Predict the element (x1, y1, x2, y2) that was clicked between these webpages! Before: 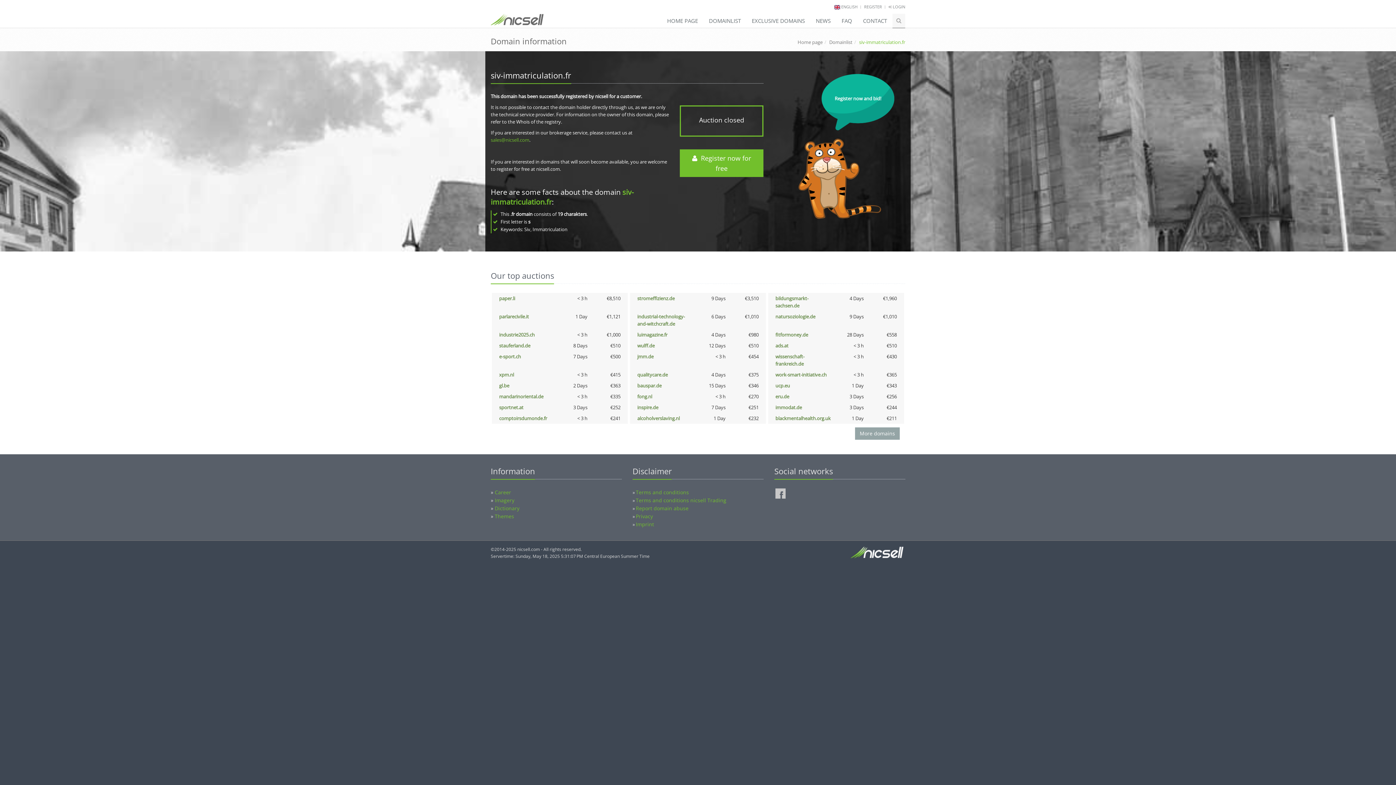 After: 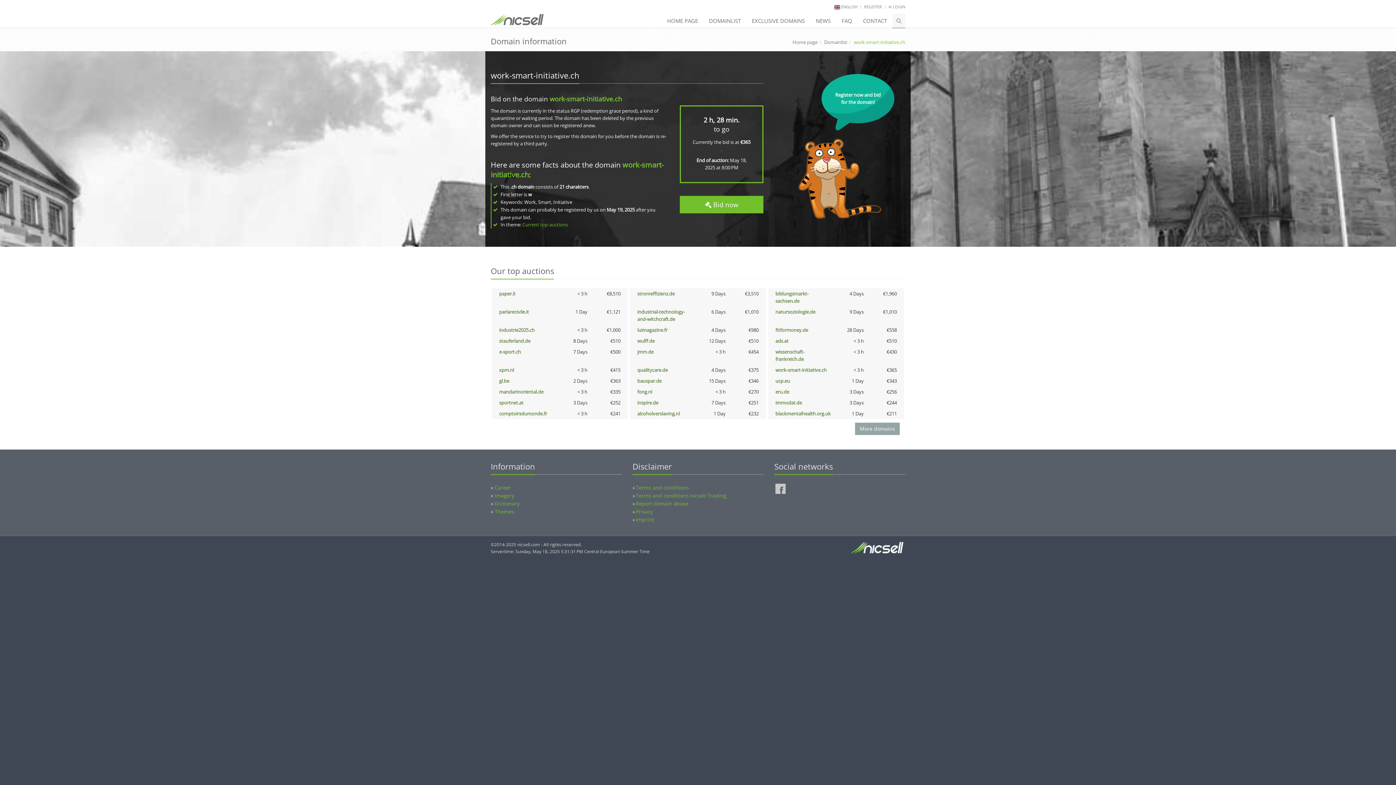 Action: bbox: (775, 371, 826, 378) label: work-smart-initiative.ch